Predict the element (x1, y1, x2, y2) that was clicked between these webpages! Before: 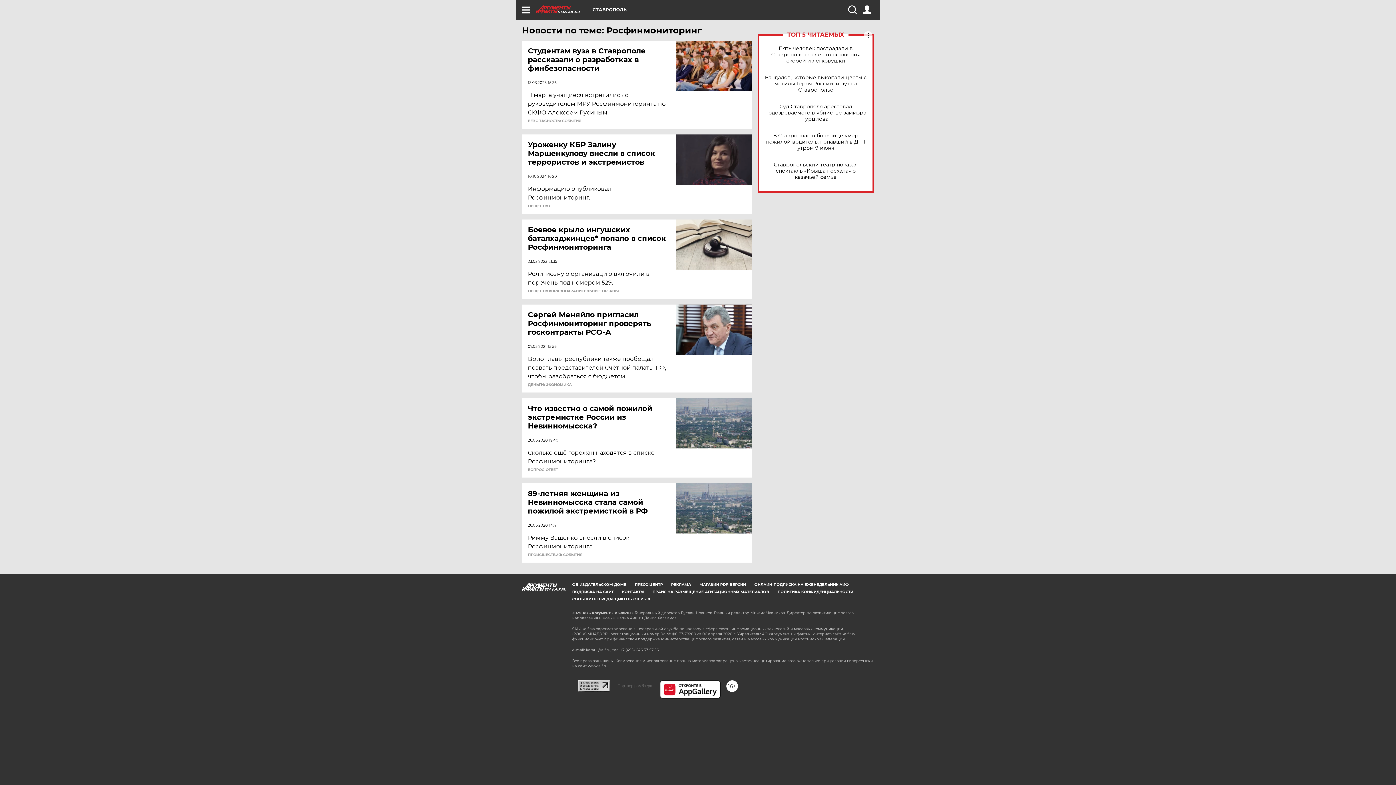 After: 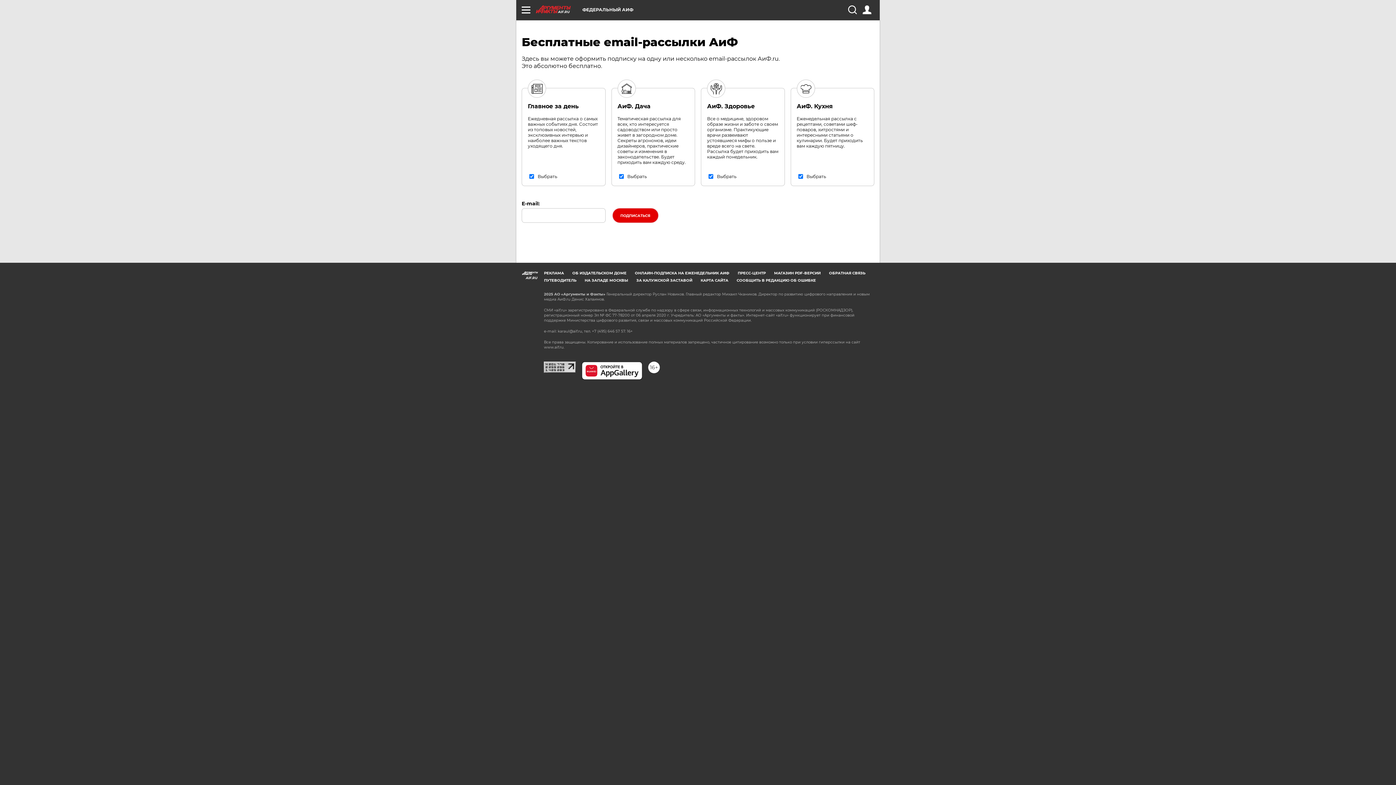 Action: label: ПОДПИСКА НА САЙТ bbox: (572, 589, 613, 594)